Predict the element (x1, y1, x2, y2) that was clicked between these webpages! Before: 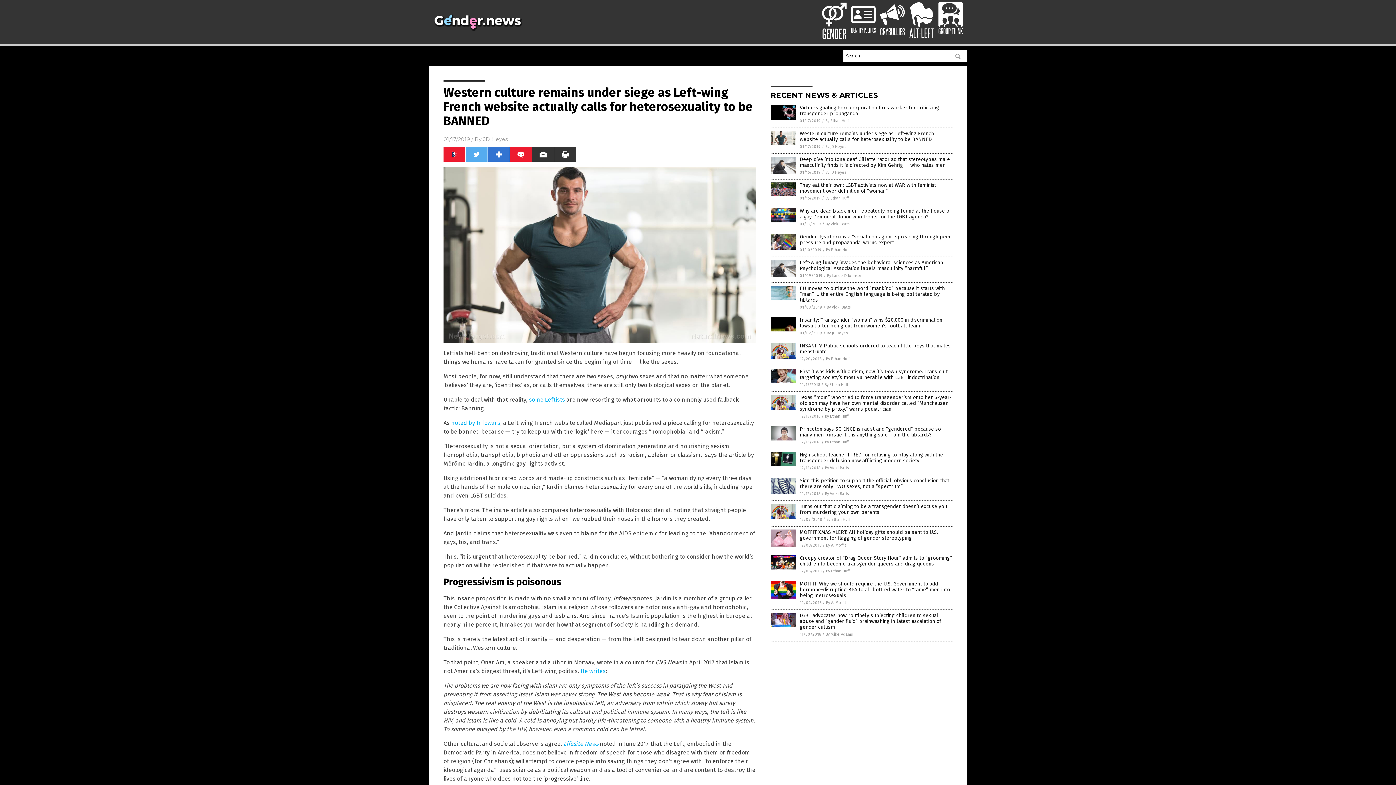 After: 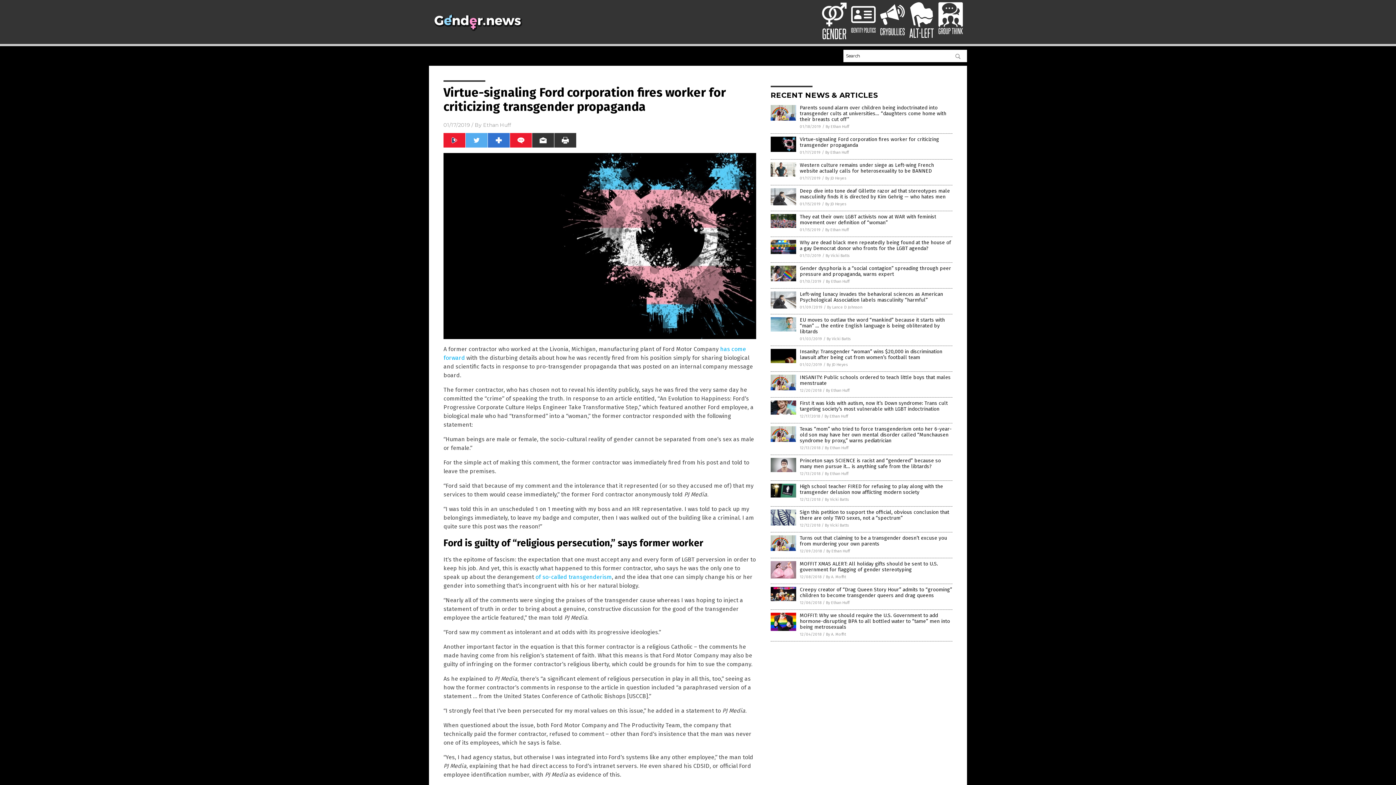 Action: label: Virtue-signaling Ford corporation fires worker for criticizing transgender propaganda bbox: (800, 104, 939, 116)